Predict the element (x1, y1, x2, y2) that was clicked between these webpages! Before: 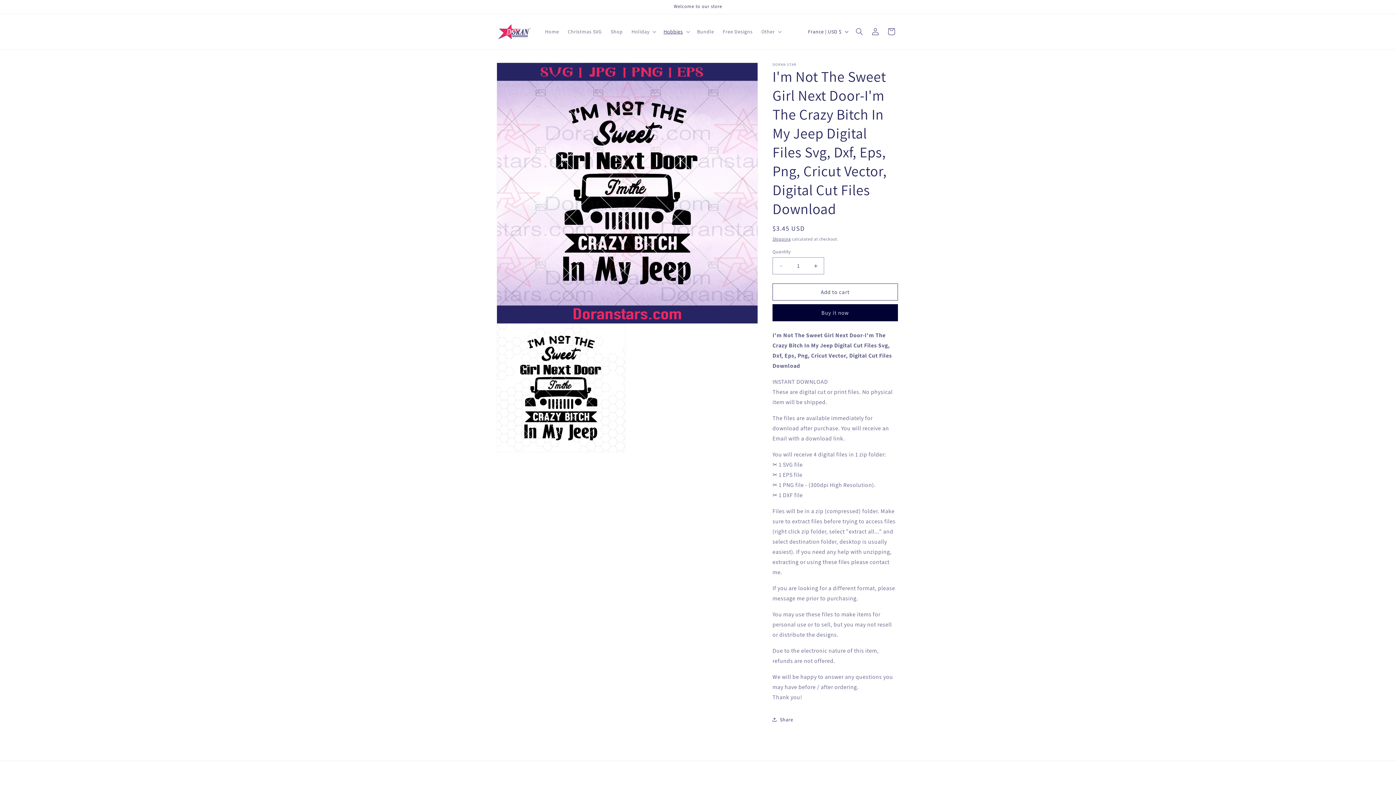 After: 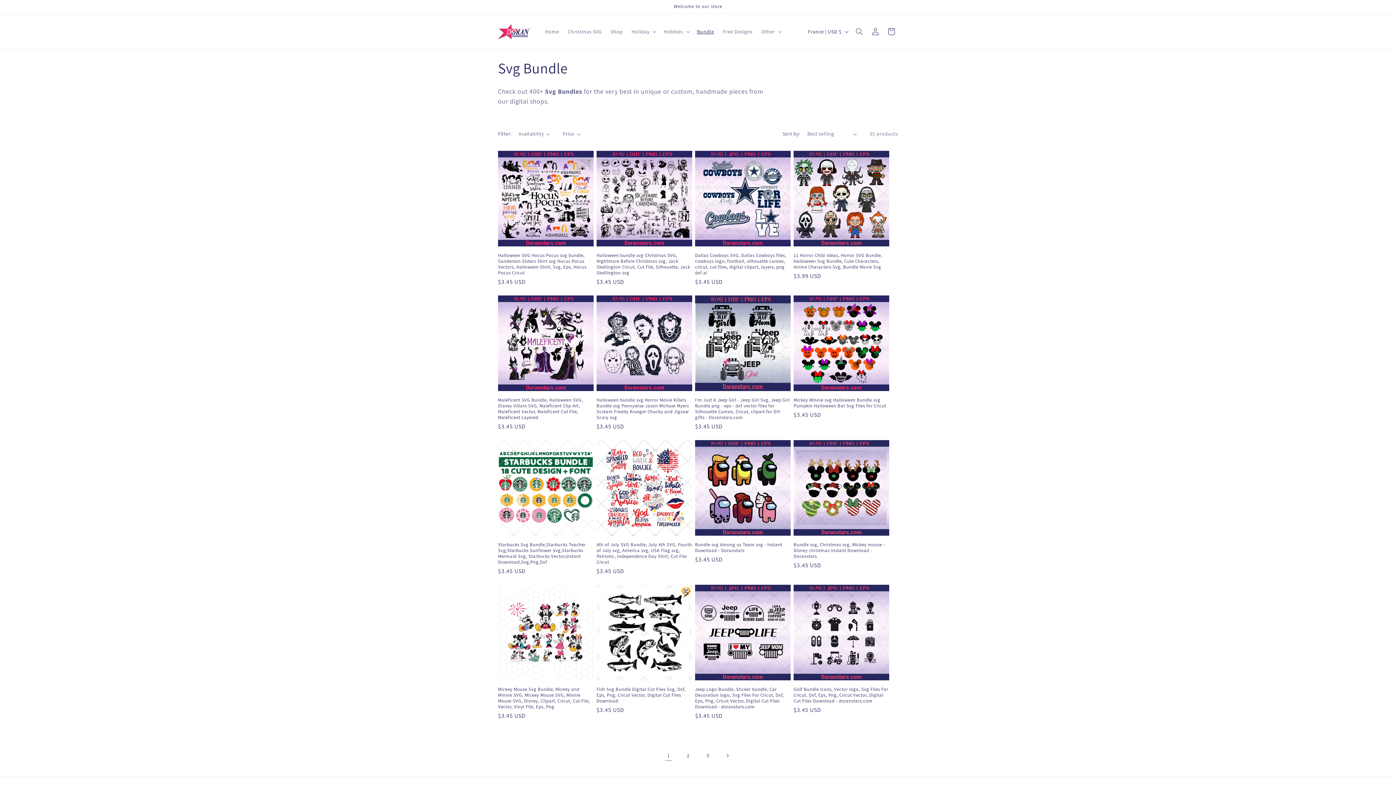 Action: label: Bundle bbox: (692, 24, 718, 39)